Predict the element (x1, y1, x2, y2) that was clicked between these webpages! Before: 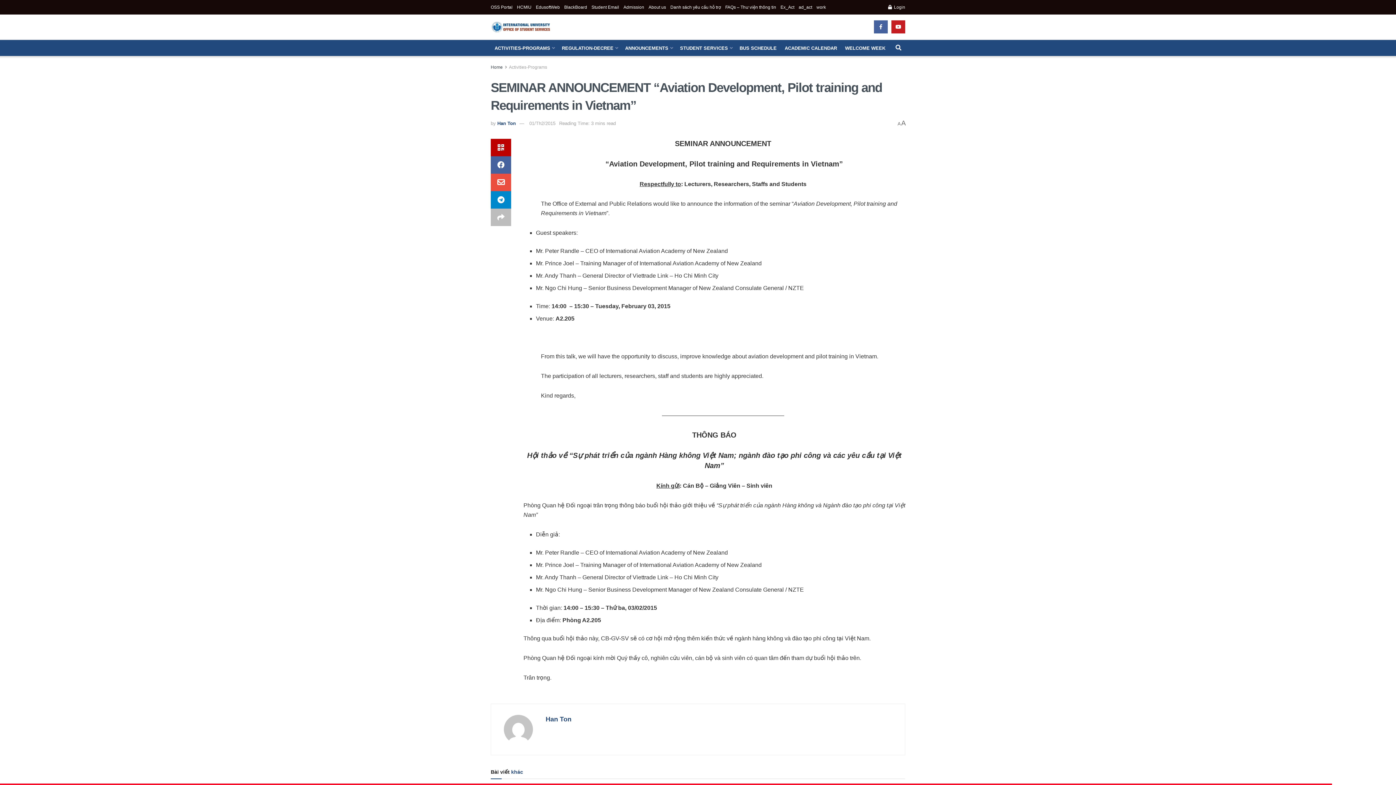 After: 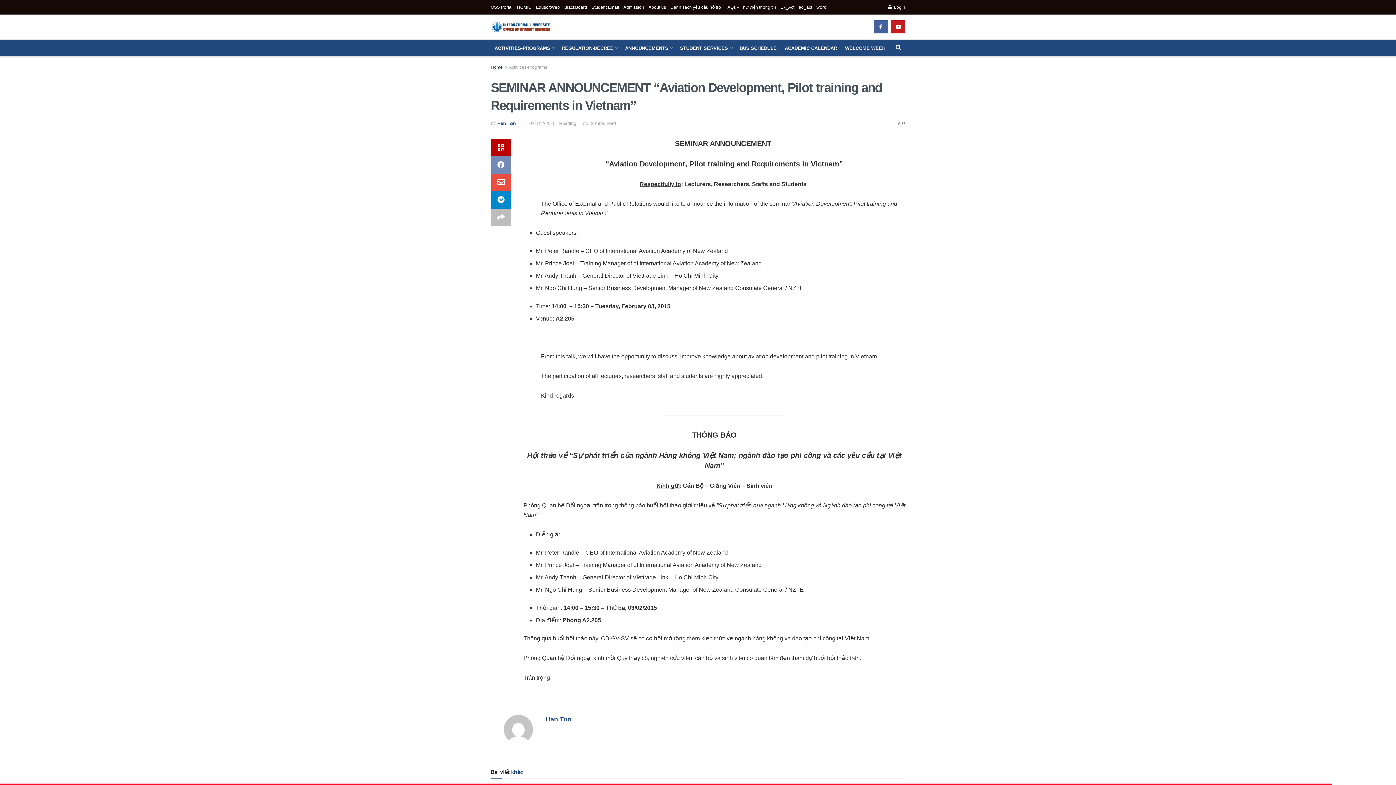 Action: label: Share on Facebook bbox: (490, 156, 511, 173)